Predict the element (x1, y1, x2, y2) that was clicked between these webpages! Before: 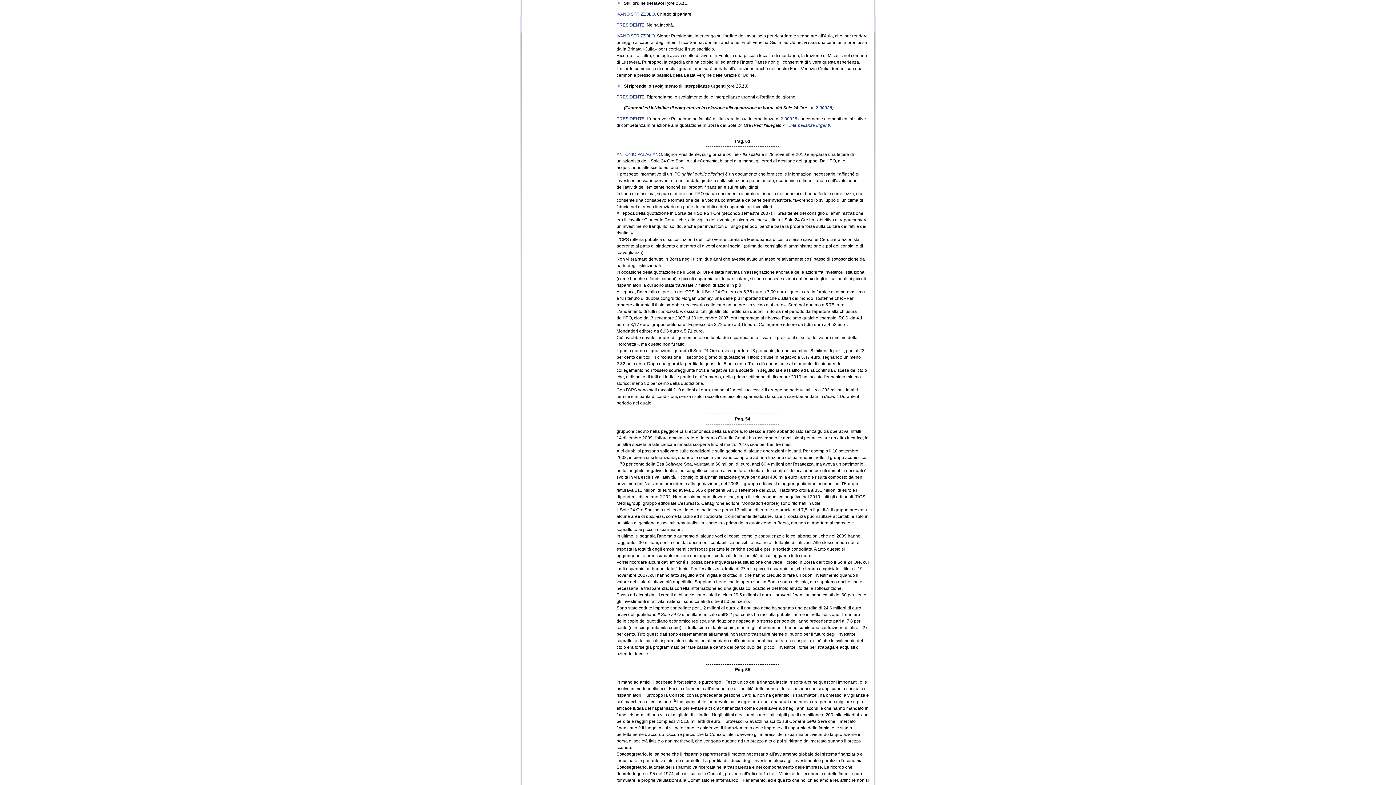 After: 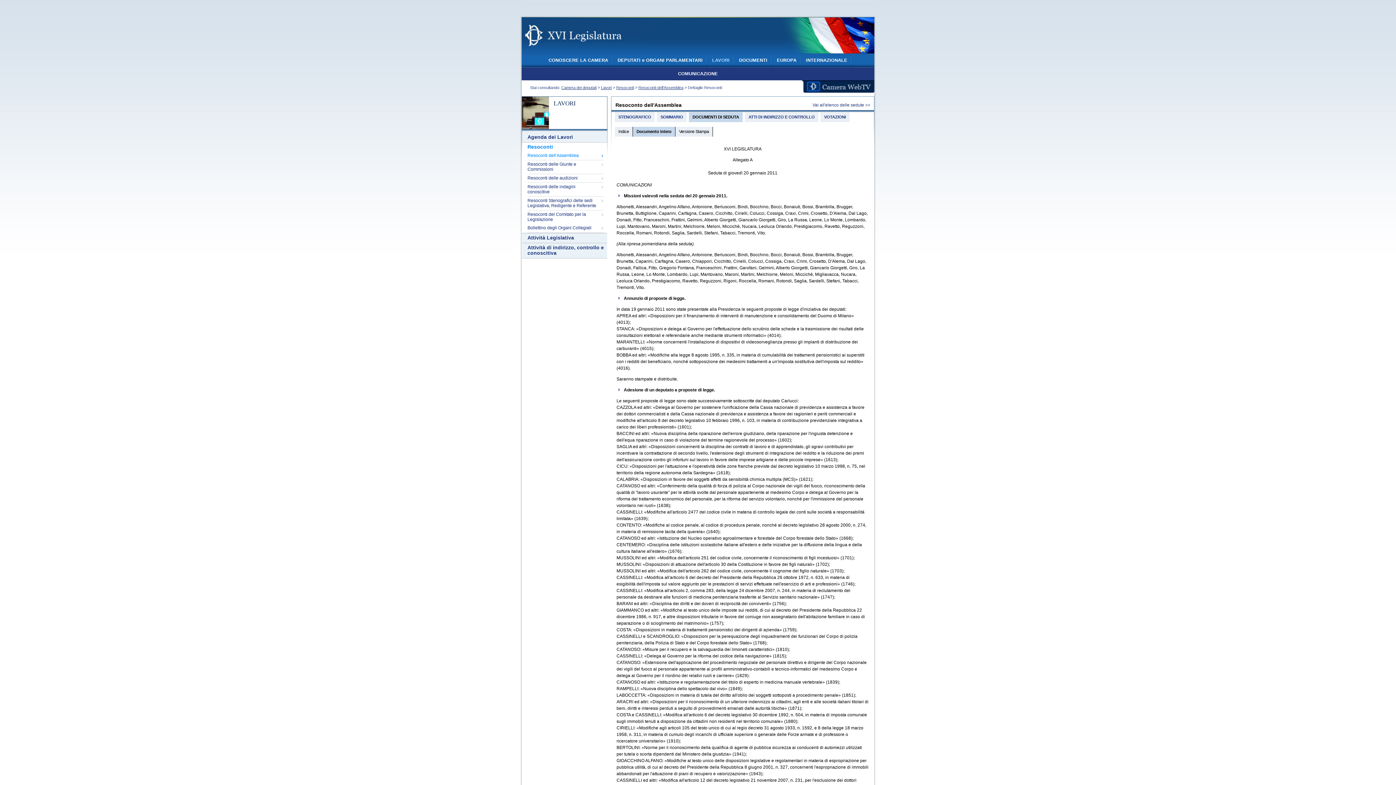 Action: bbox: (789, 122, 830, 128) label: Interpellanze urgenti